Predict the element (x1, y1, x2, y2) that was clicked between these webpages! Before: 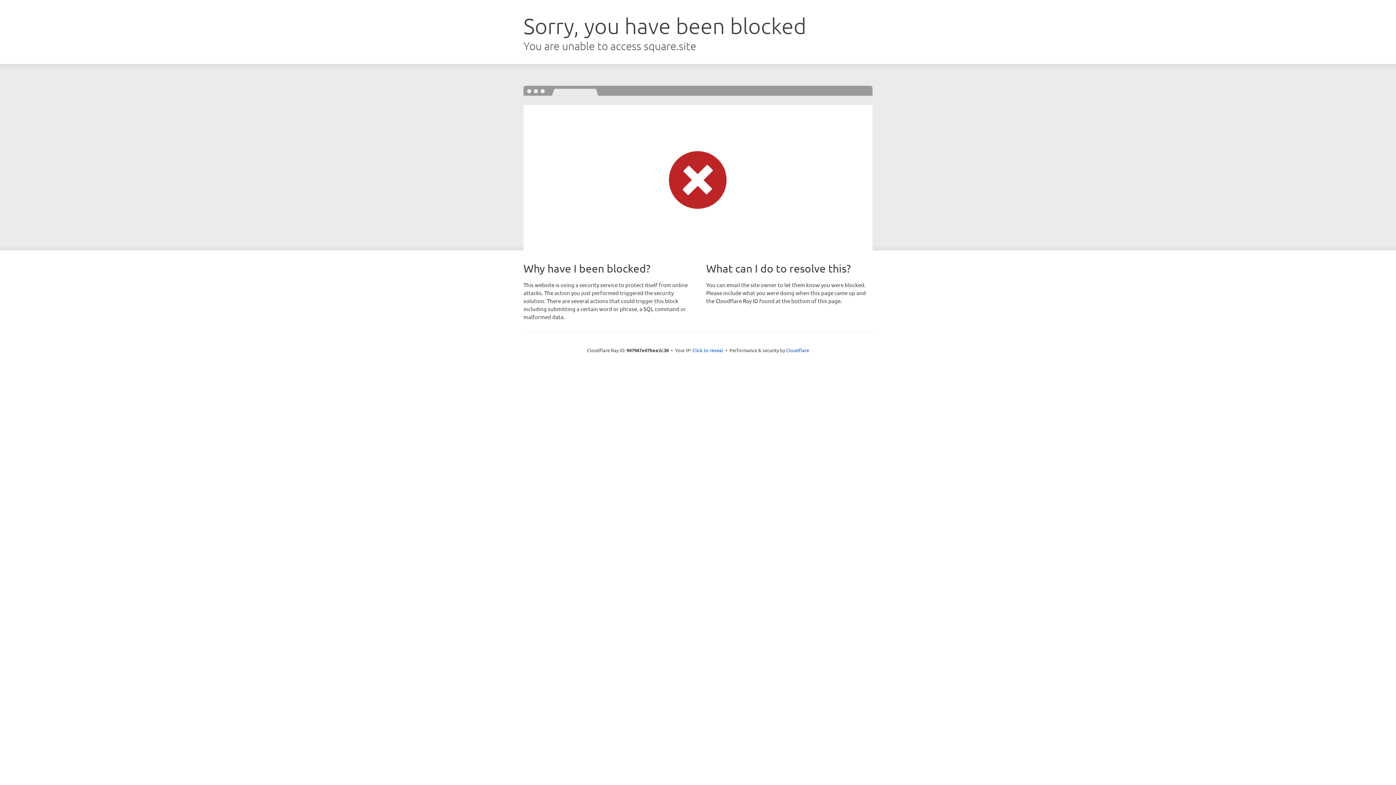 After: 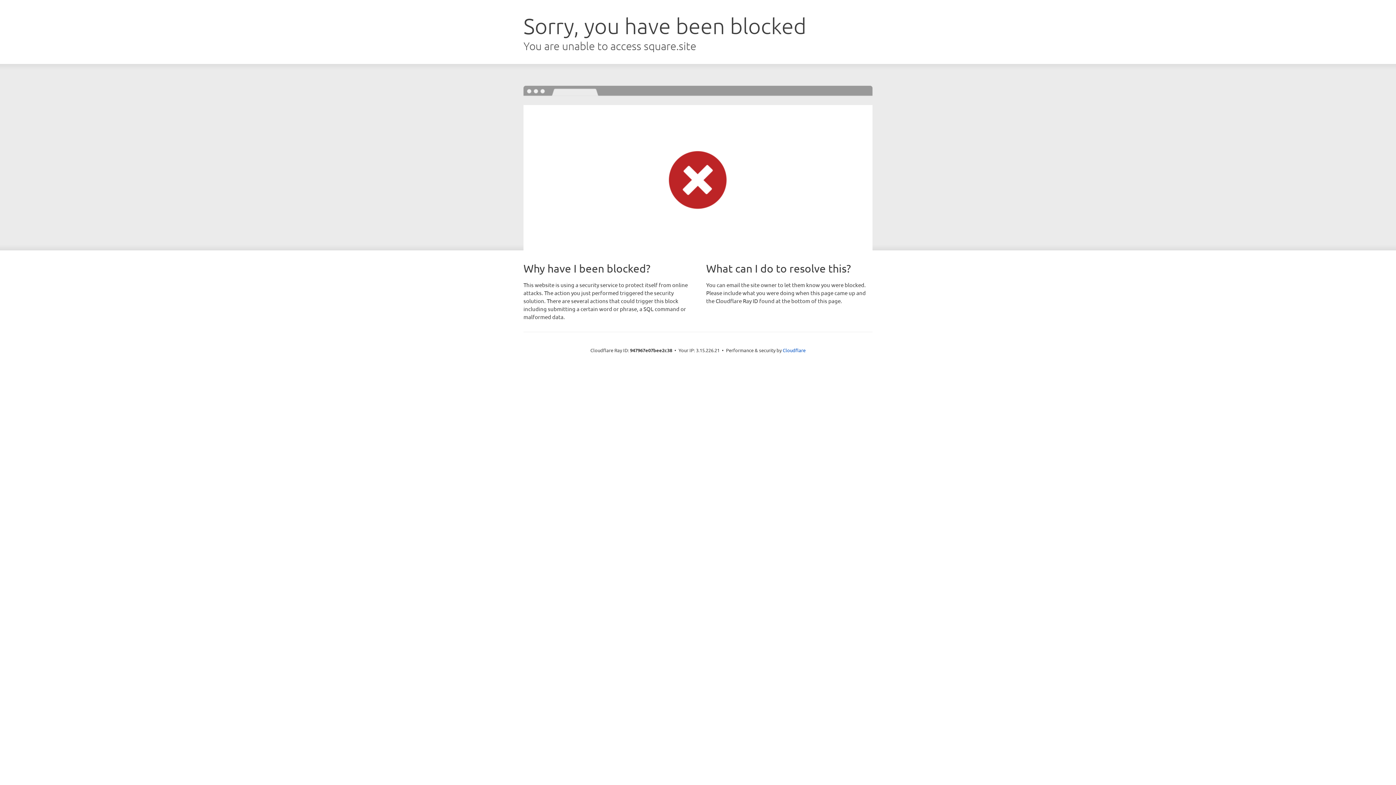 Action: bbox: (692, 346, 723, 353) label: Click to reveal